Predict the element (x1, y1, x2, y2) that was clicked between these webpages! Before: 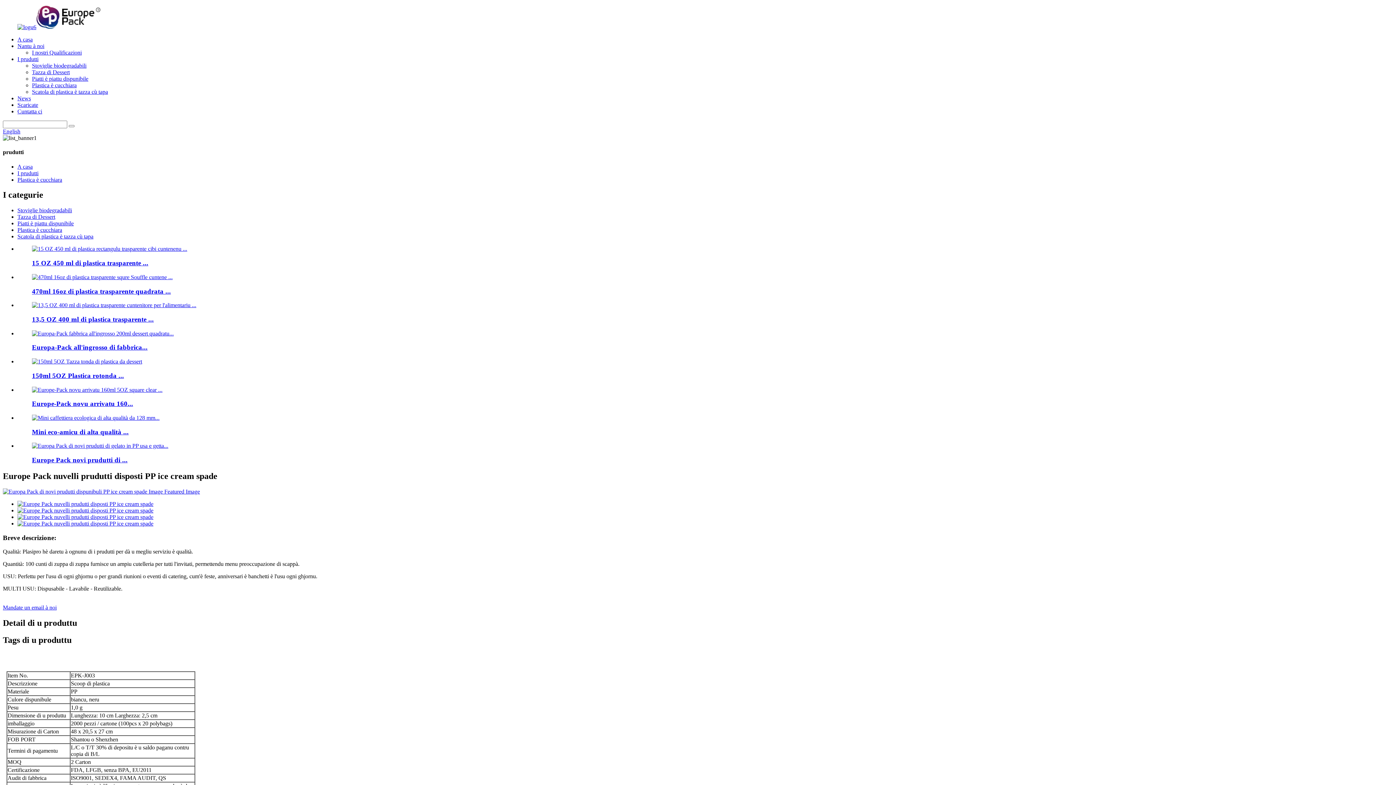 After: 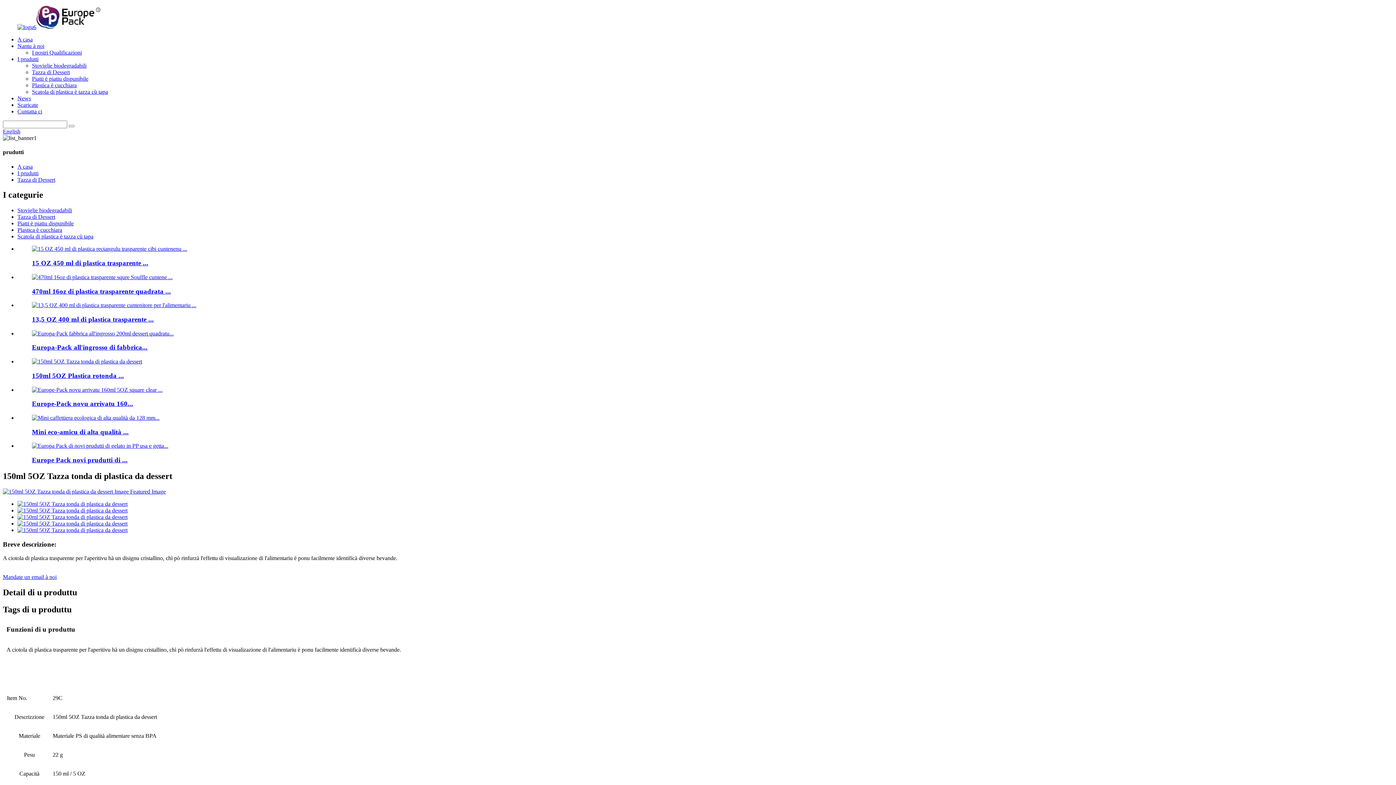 Action: label: 150ml 5OZ Plastica rotonda ... bbox: (32, 371, 124, 379)